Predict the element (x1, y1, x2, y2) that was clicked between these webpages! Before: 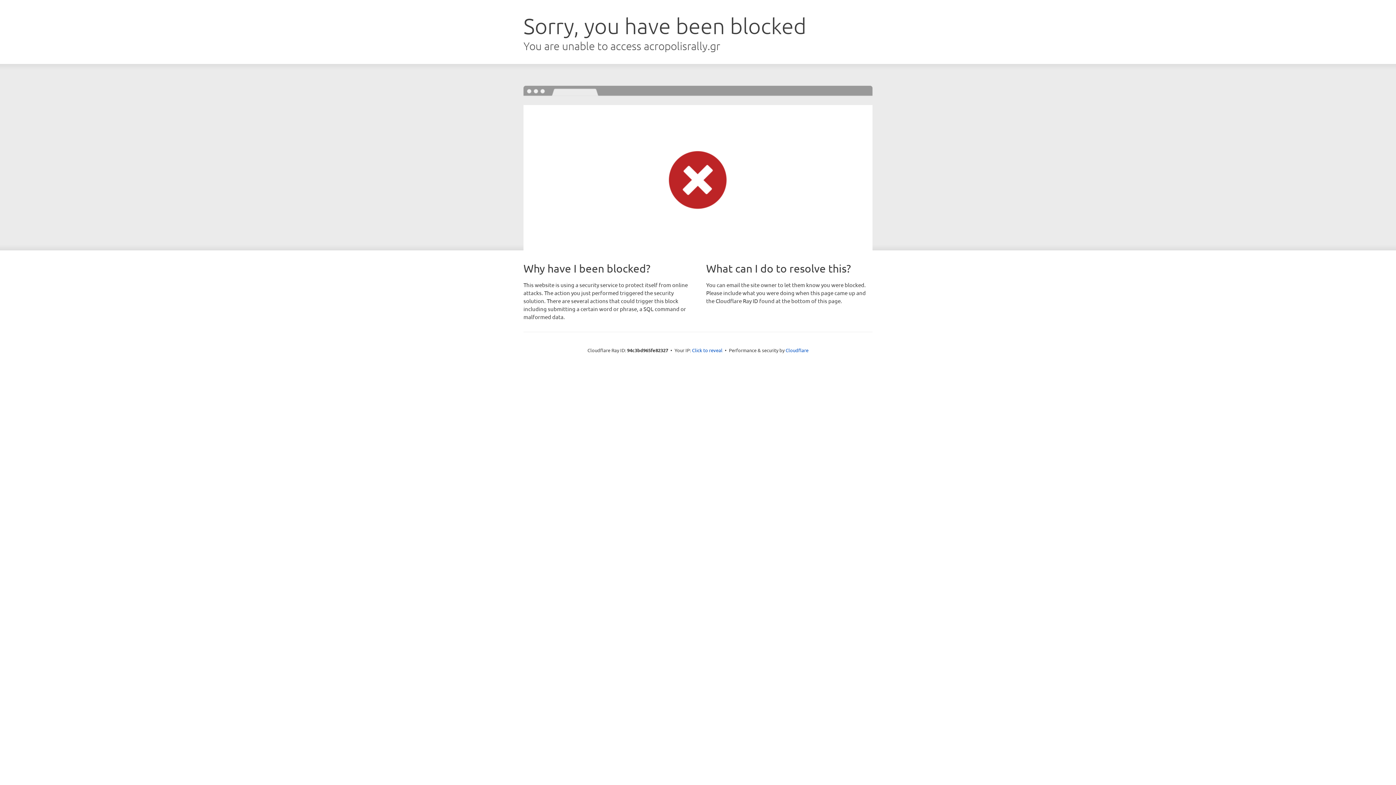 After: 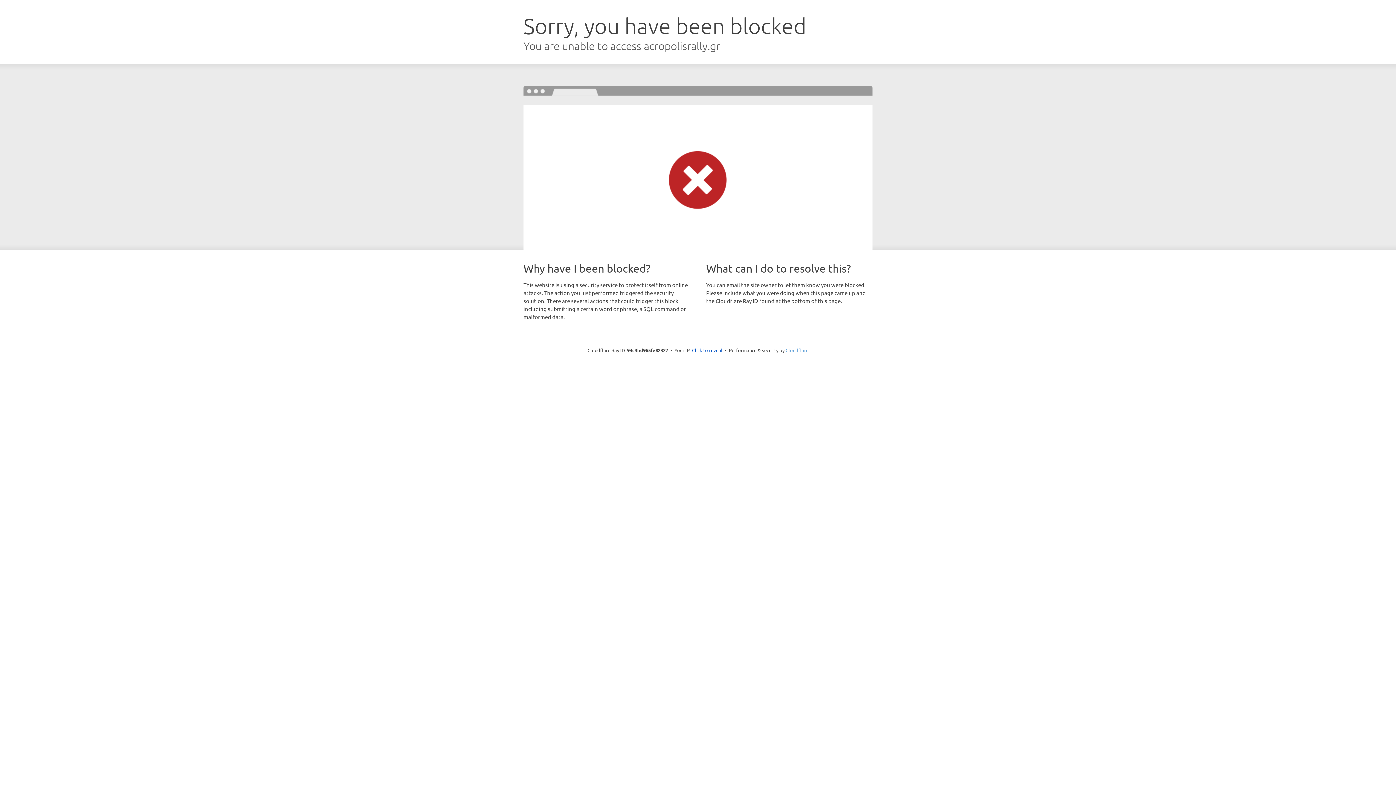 Action: bbox: (785, 347, 808, 353) label: Cloudflare